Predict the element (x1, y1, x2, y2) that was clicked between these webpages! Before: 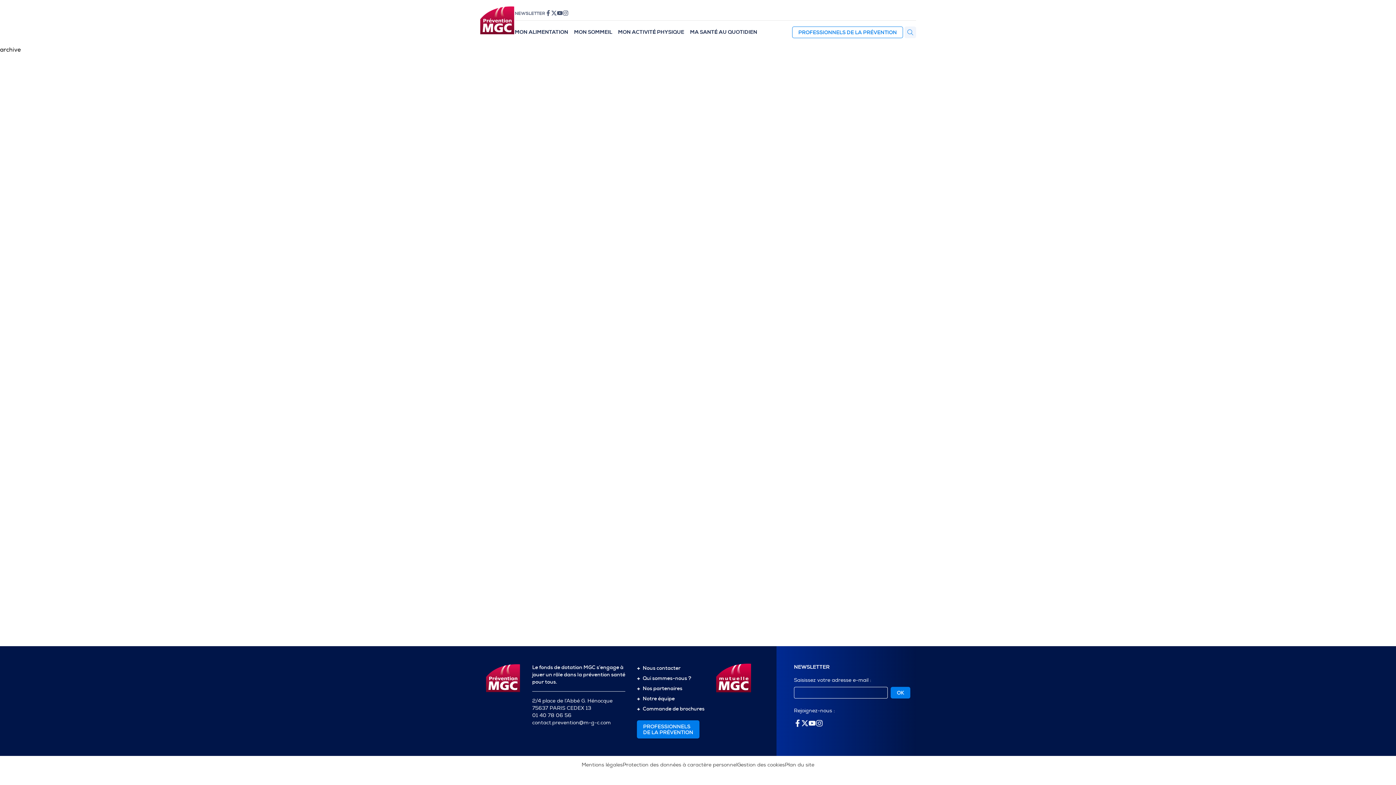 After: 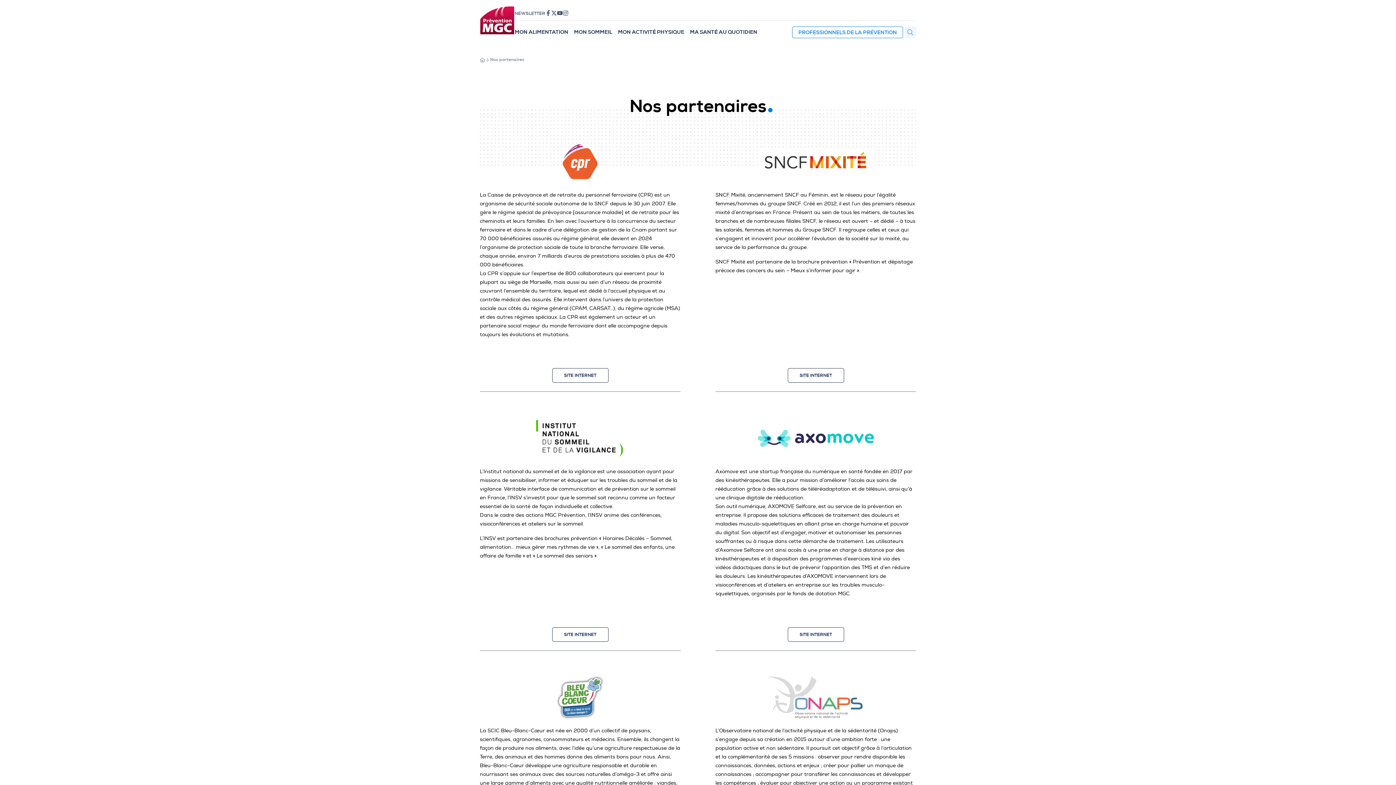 Action: label: Nos partenaires bbox: (642, 685, 682, 692)